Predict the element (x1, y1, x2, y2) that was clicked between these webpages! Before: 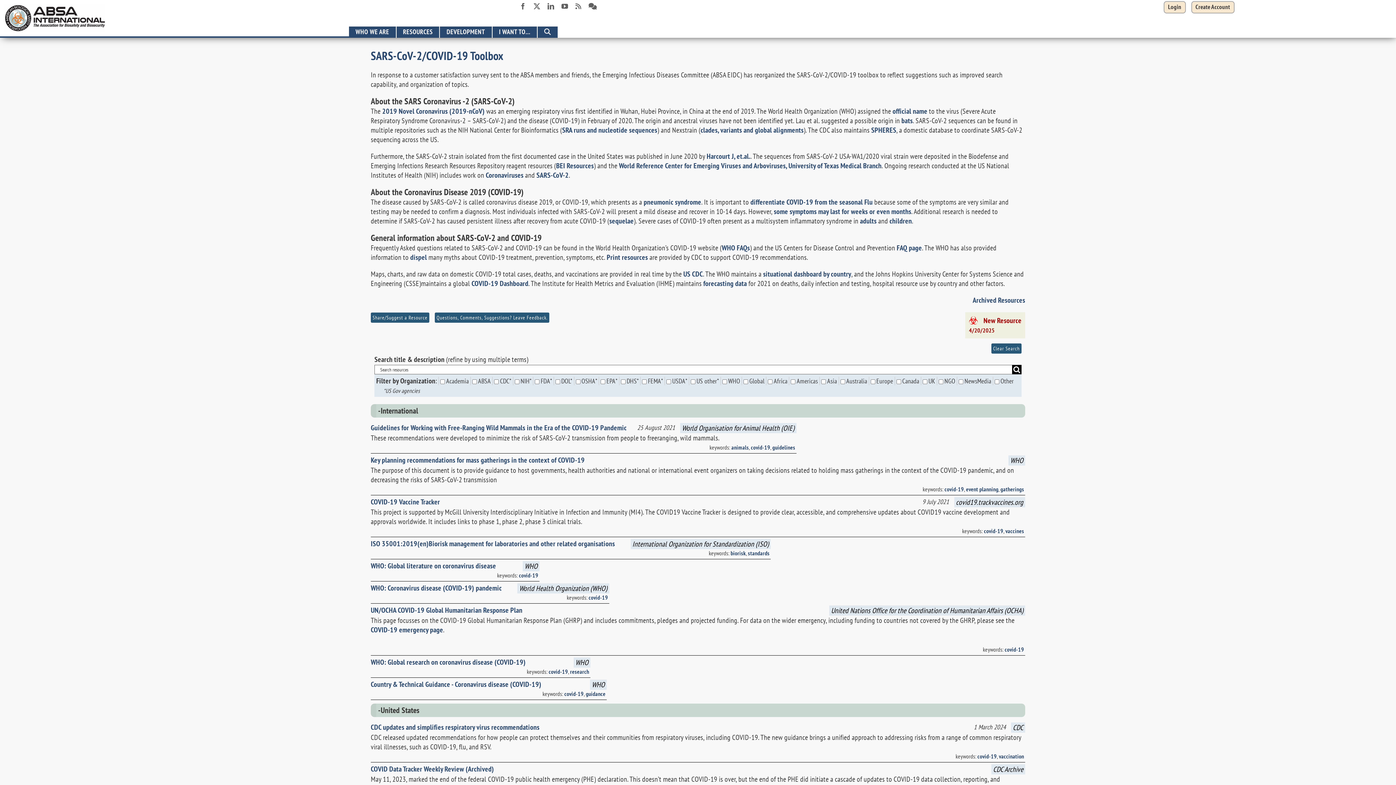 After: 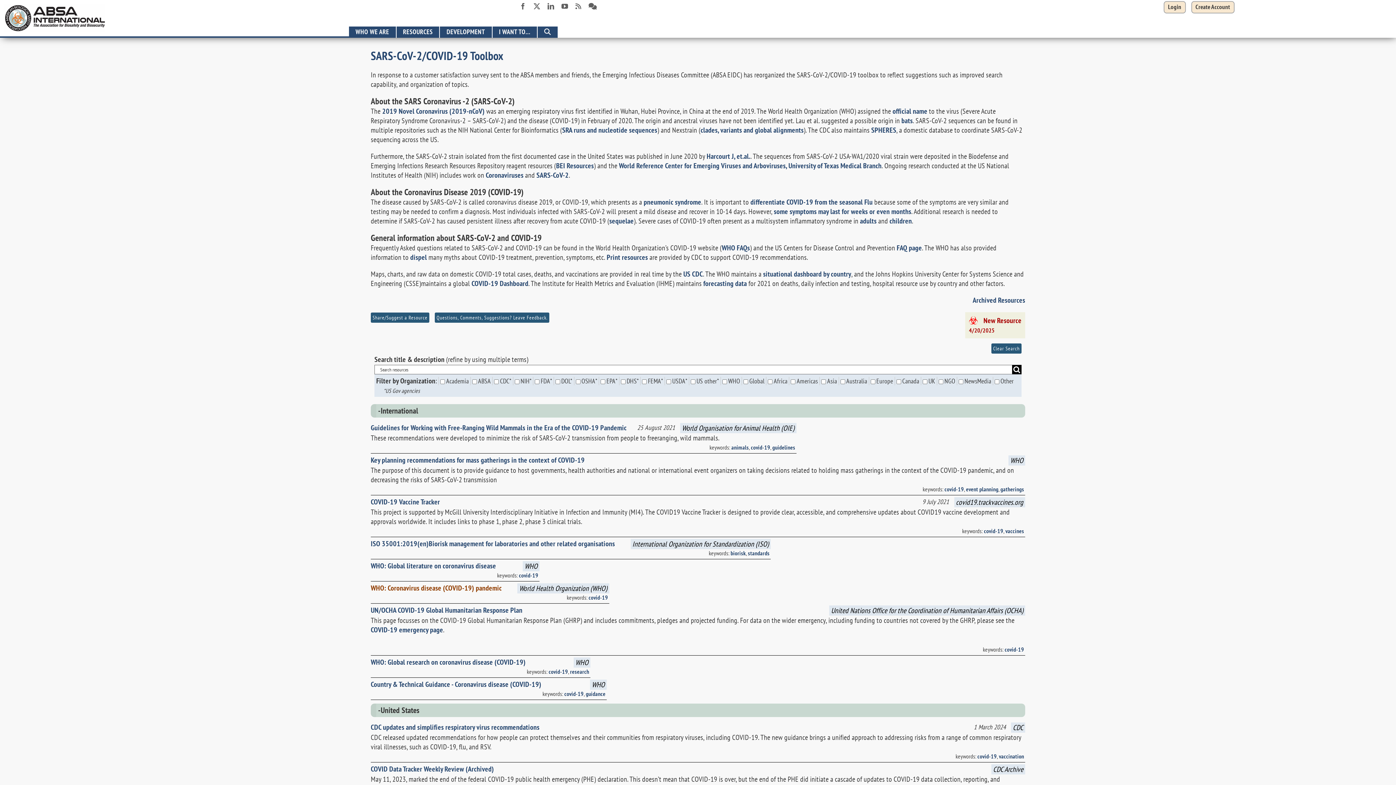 Action: bbox: (370, 583, 501, 593) label: WHO: Coronavirus disease (COVID-19) pandemic